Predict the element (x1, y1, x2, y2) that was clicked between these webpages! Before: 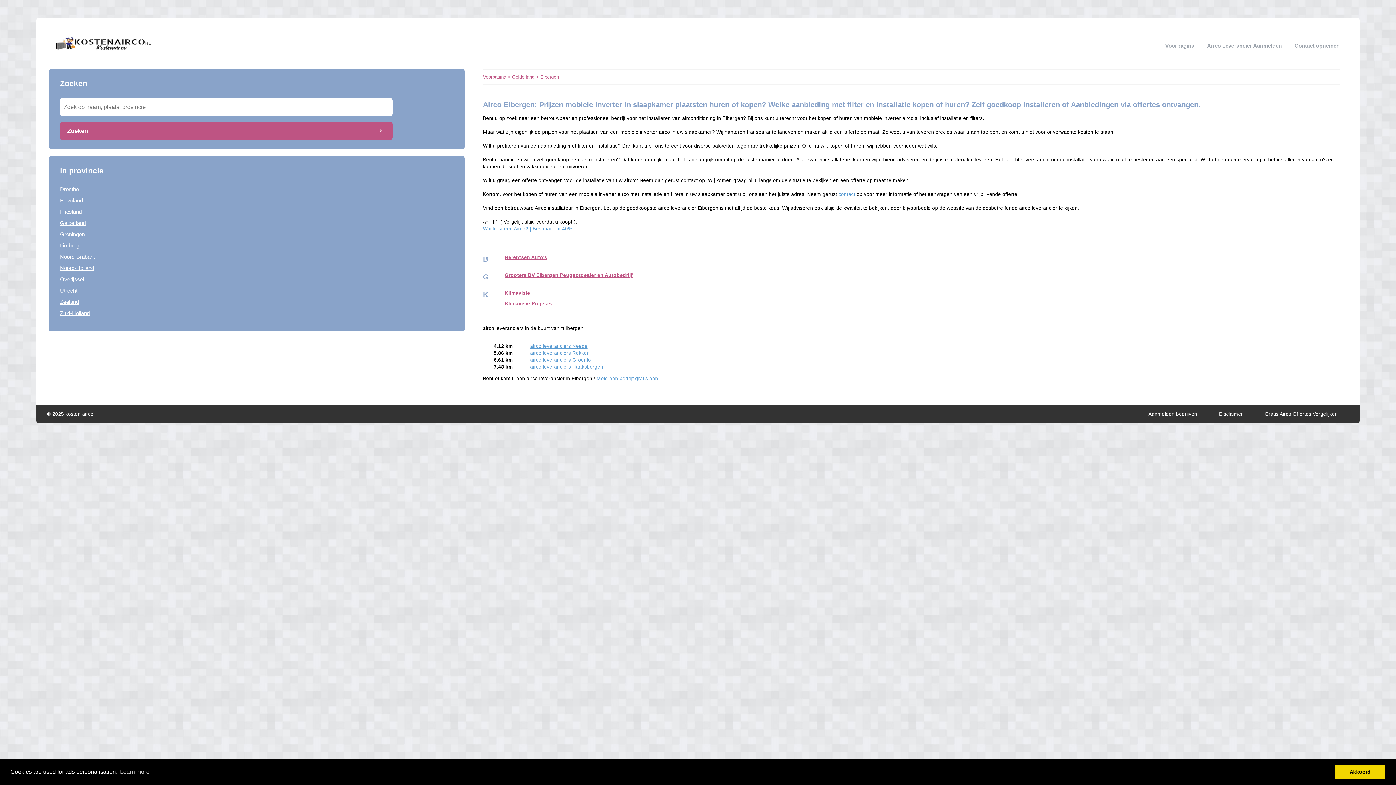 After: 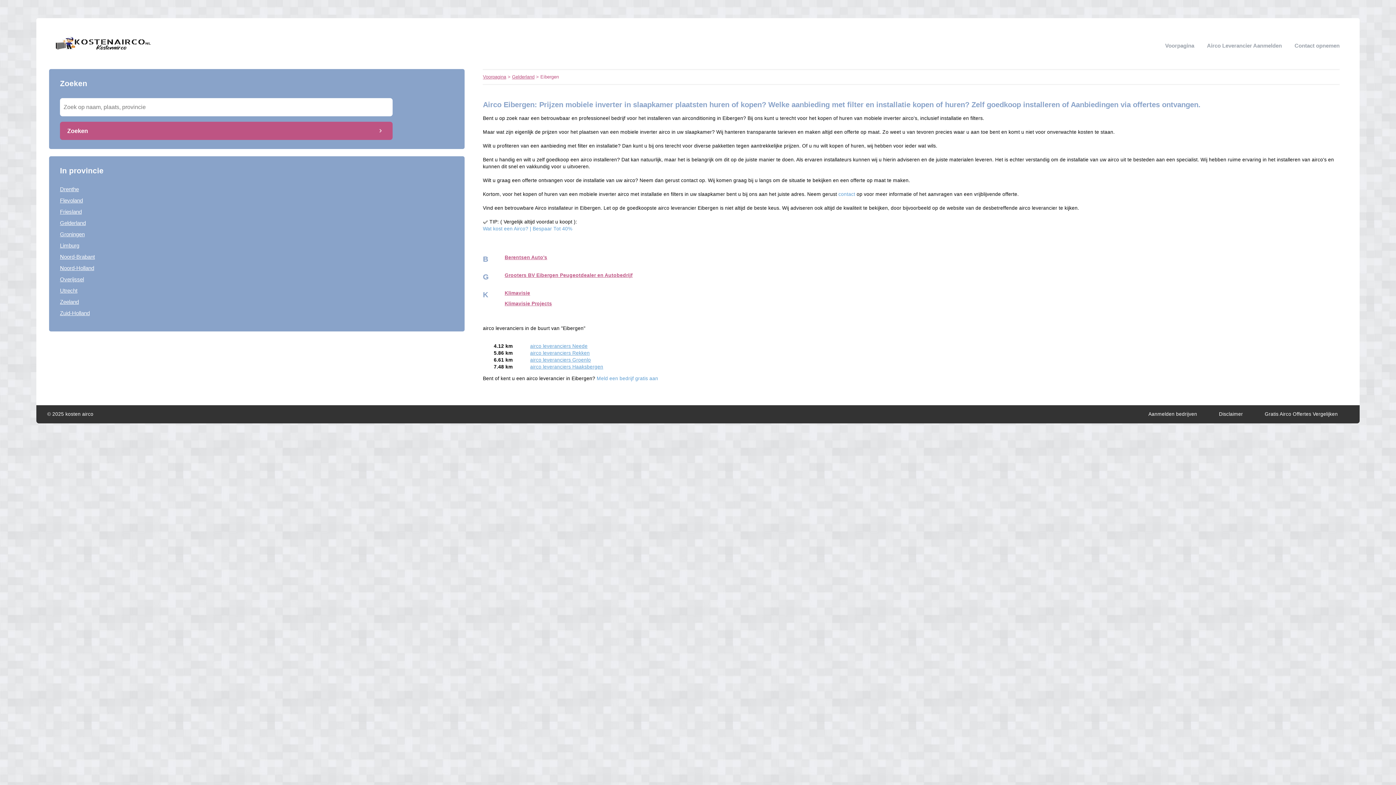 Action: label: dismiss cookie message bbox: (1334, 765, 1385, 779)